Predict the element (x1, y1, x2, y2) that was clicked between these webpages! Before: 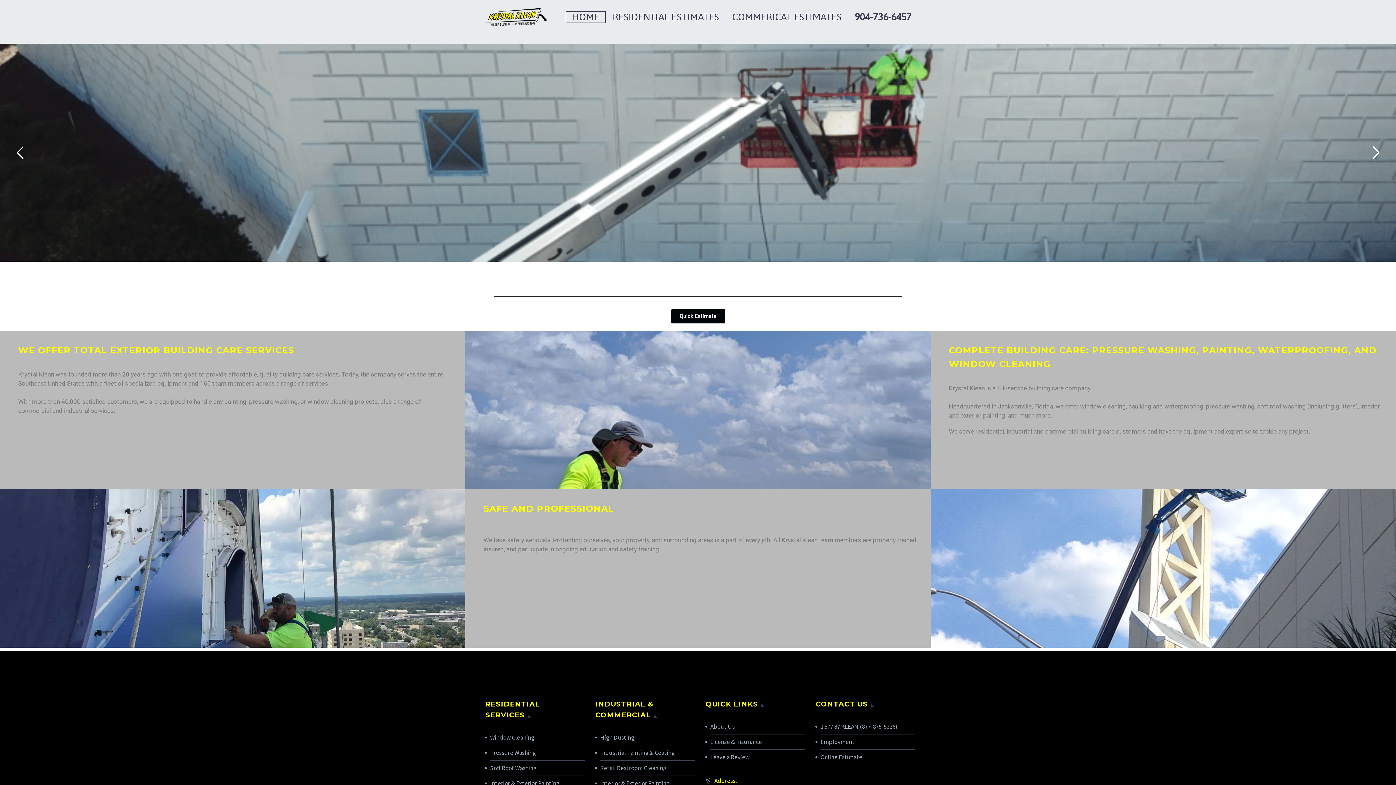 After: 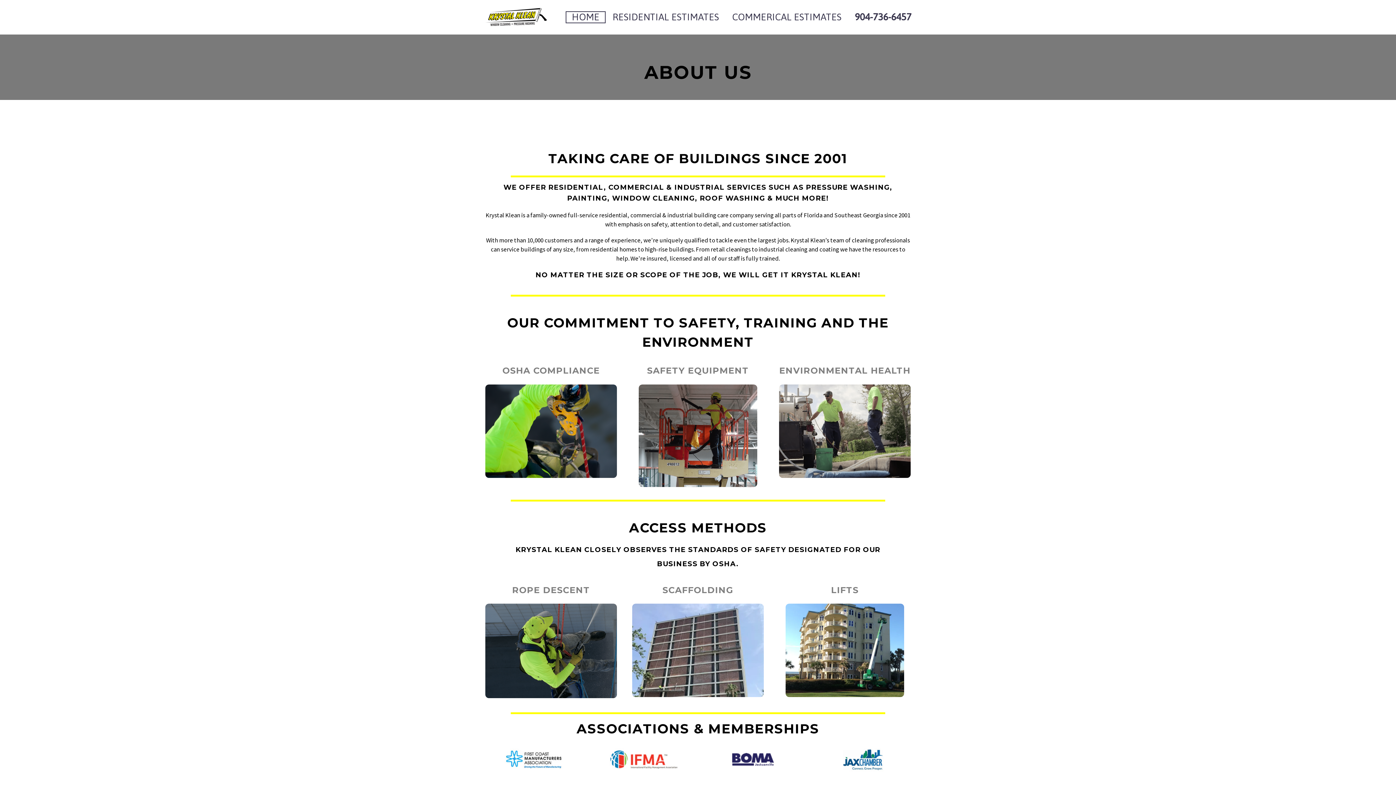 Action: label: About Us bbox: (710, 723, 734, 731)